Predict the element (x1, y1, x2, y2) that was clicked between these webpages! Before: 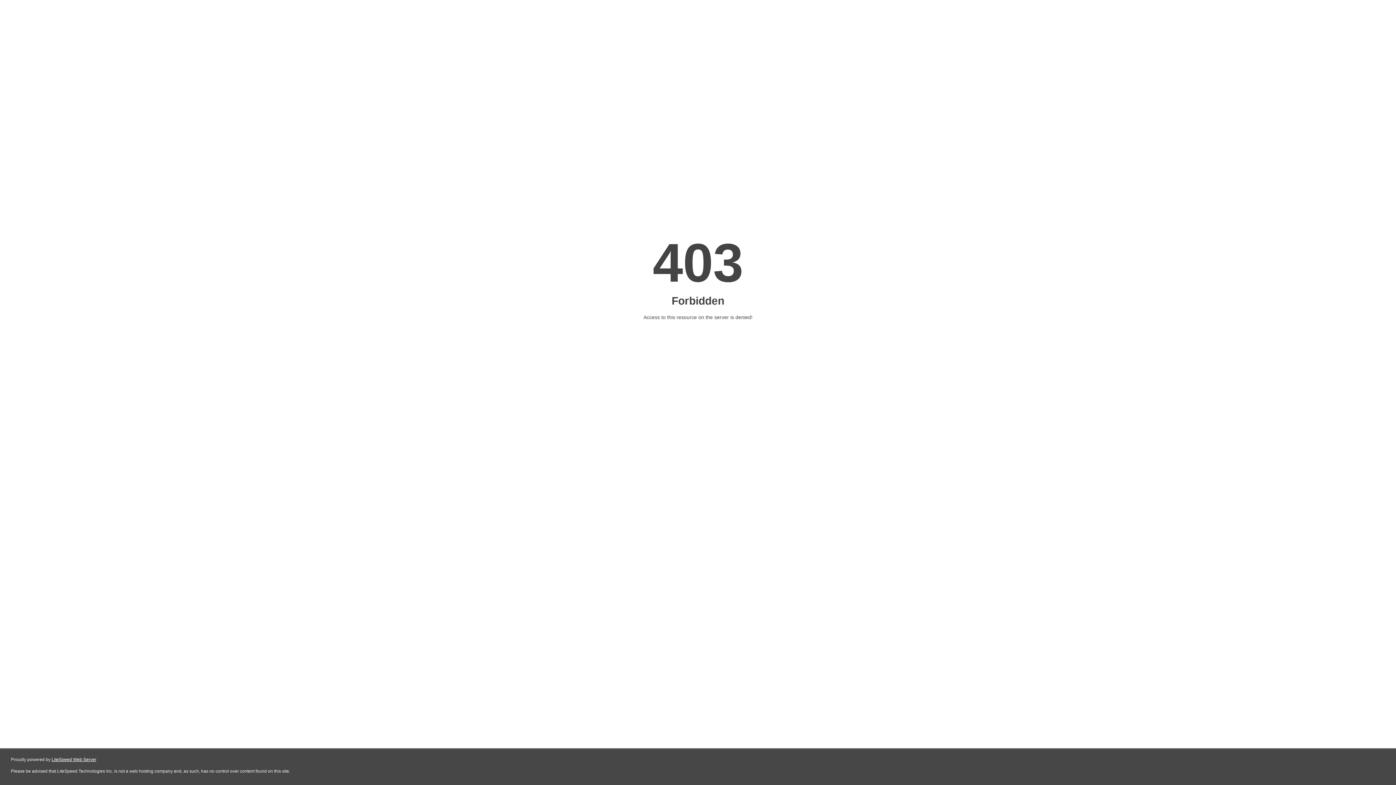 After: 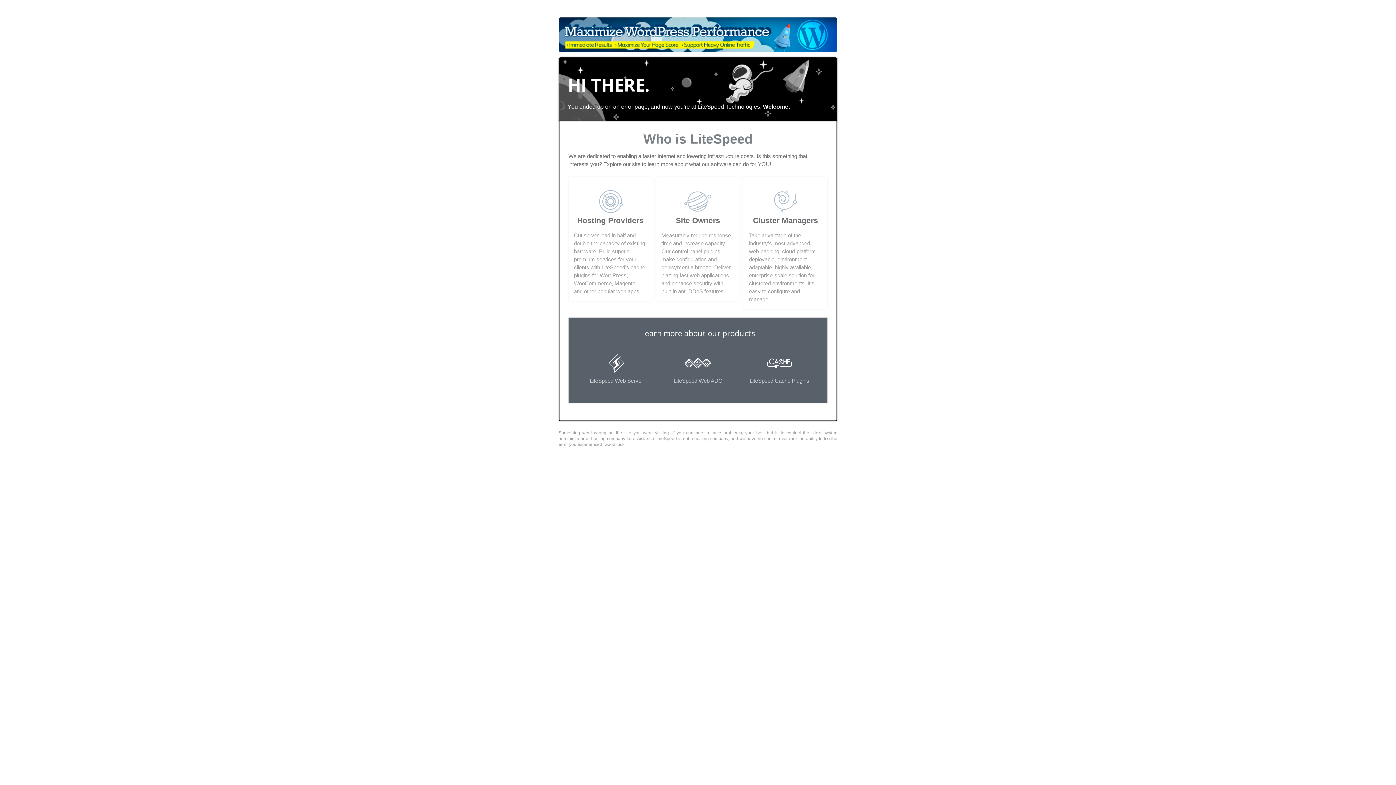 Action: label: LiteSpeed Web Server bbox: (51, 757, 96, 762)